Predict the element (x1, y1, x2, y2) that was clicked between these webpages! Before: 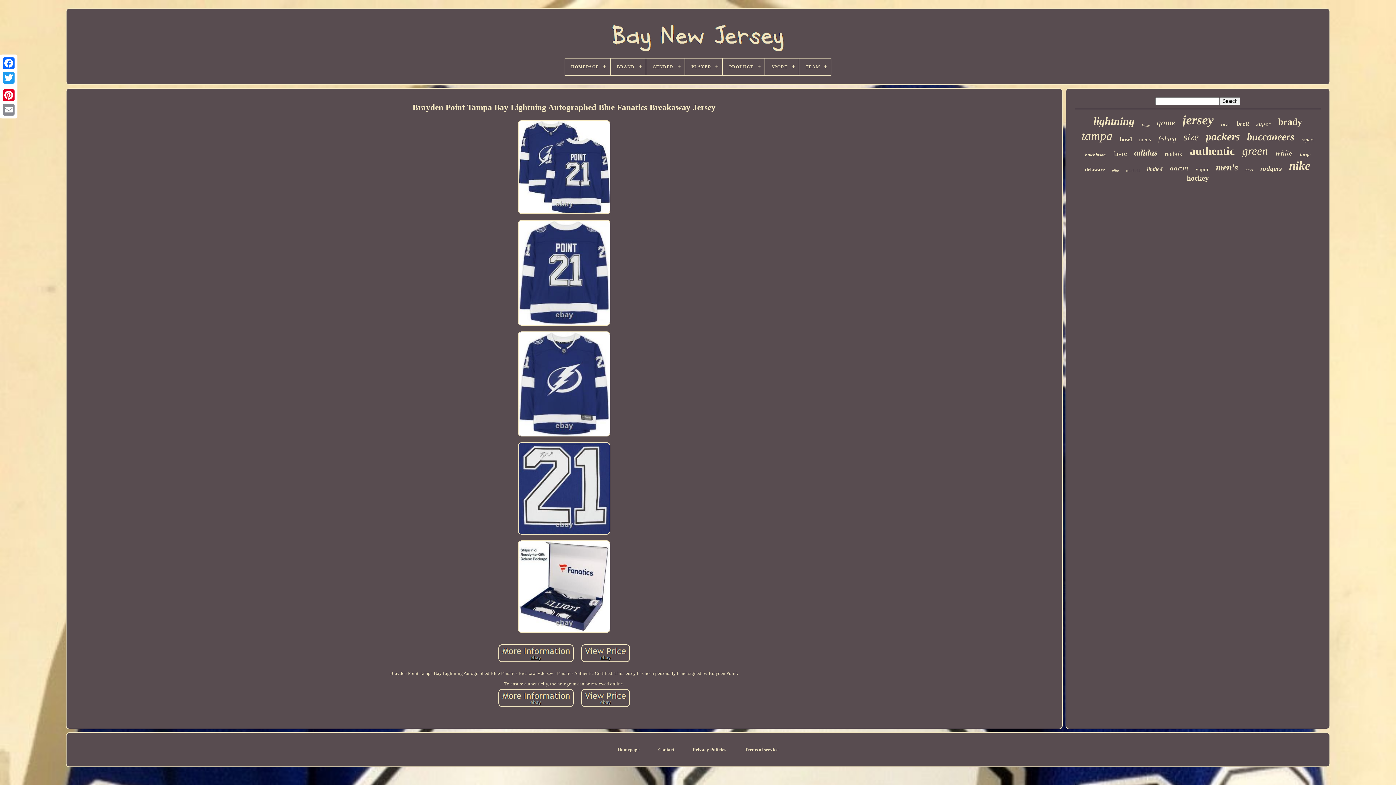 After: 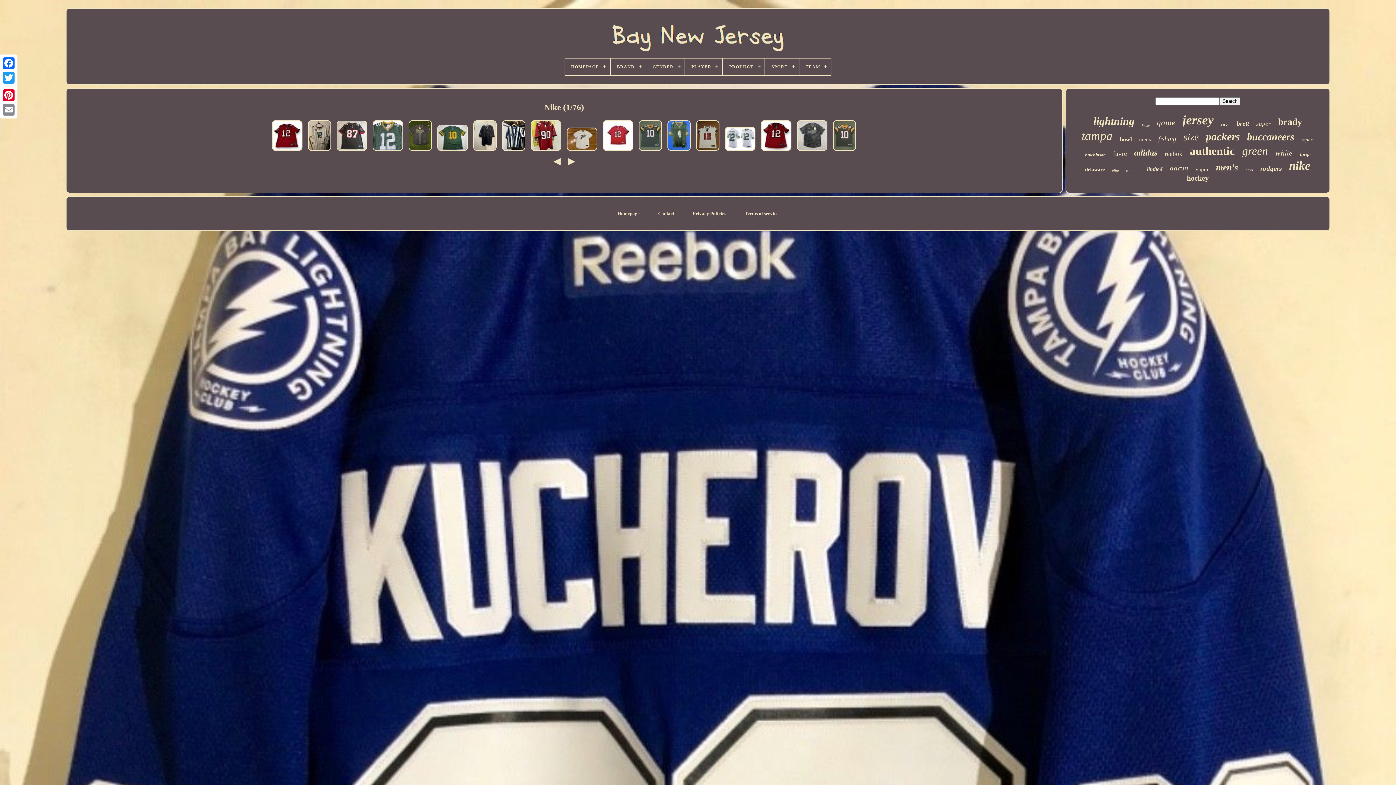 Action: label: nike bbox: (1289, 159, 1310, 172)